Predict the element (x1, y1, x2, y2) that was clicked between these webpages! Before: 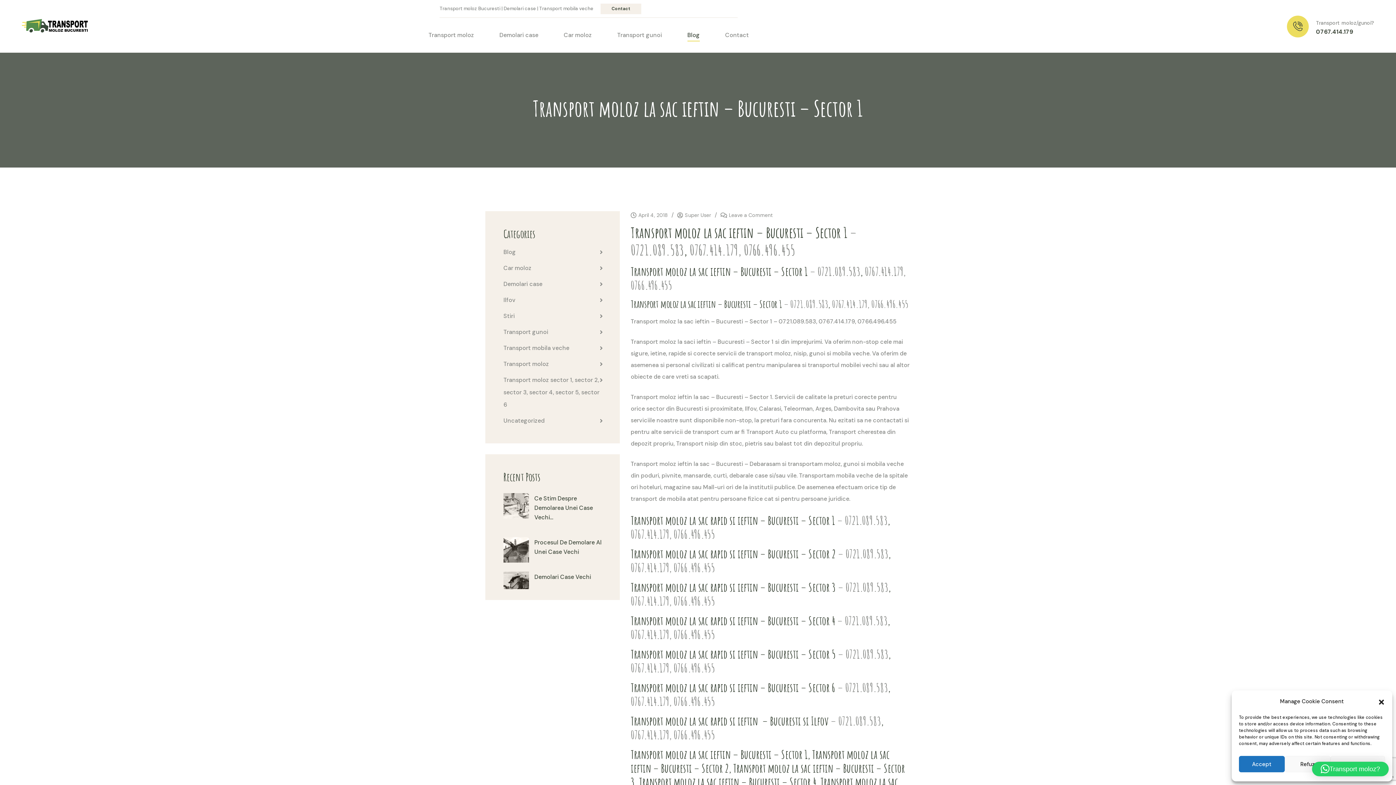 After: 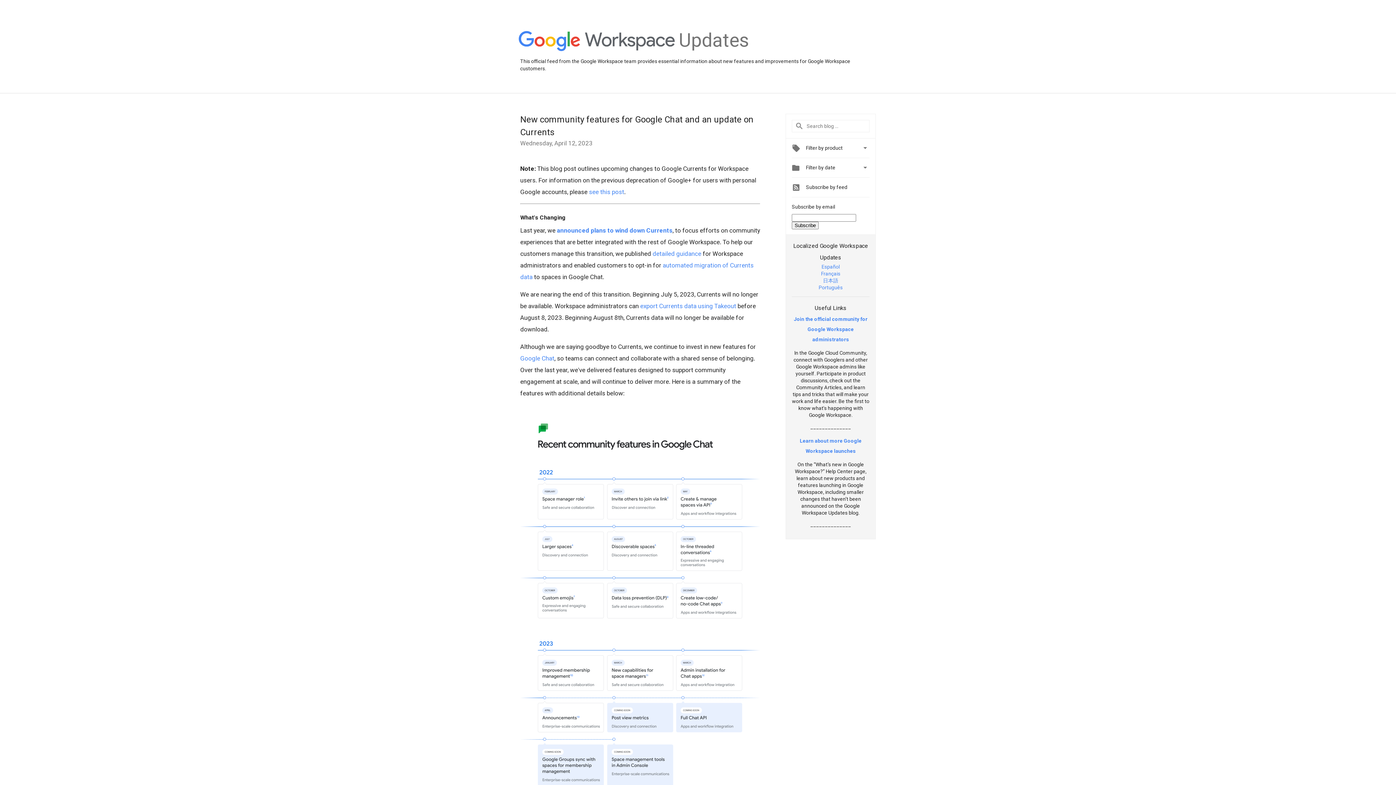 Action: label: ,  bbox: (669, 593, 673, 608)